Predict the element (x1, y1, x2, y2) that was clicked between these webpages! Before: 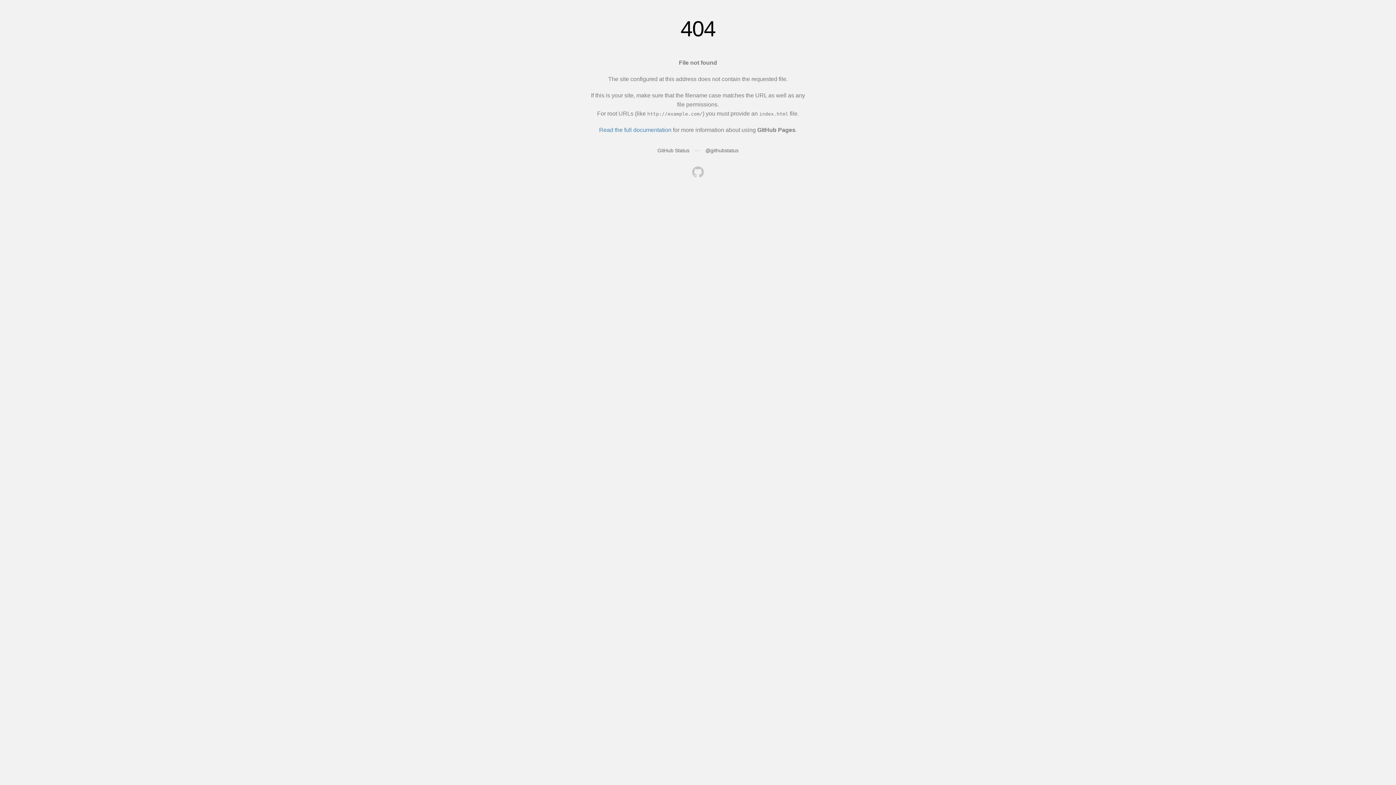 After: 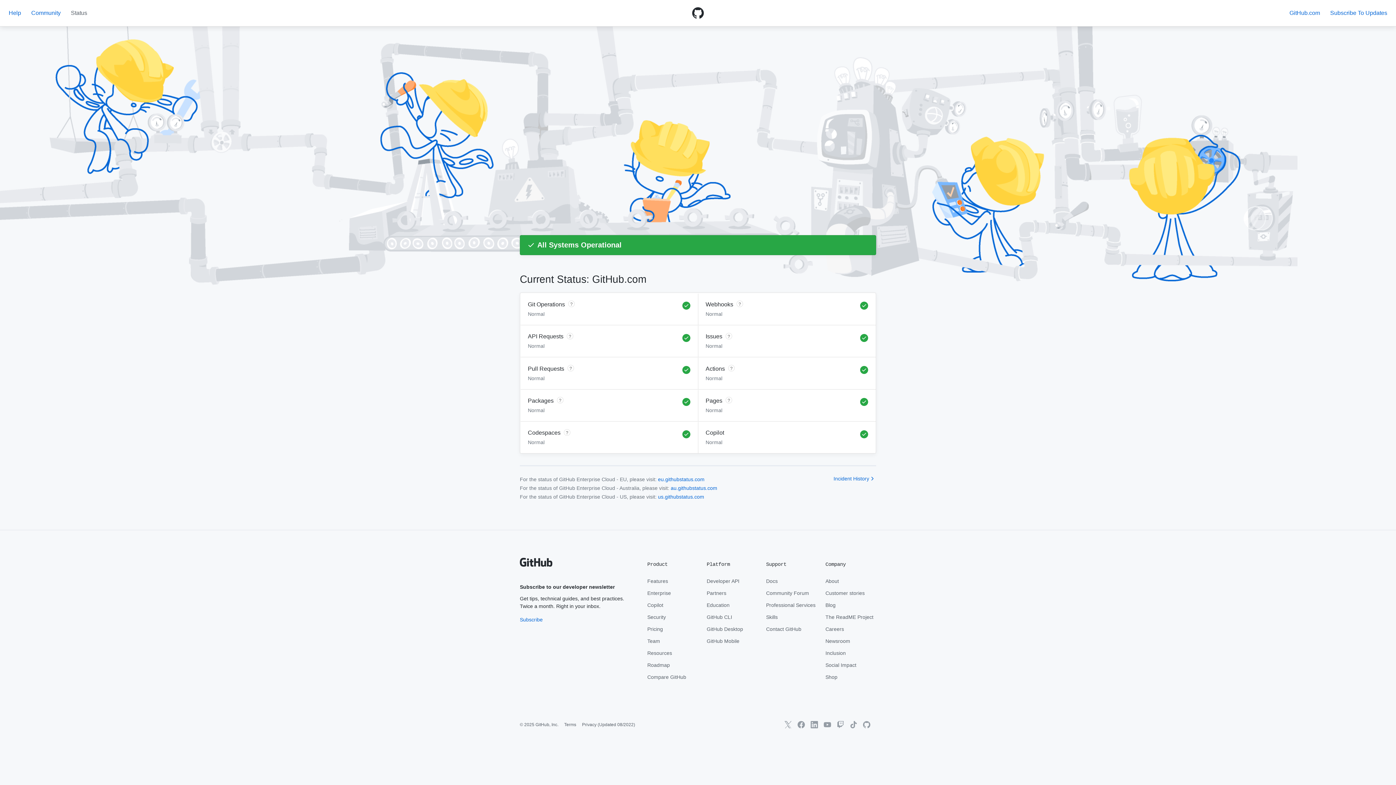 Action: bbox: (657, 147, 689, 153) label: GitHub Status